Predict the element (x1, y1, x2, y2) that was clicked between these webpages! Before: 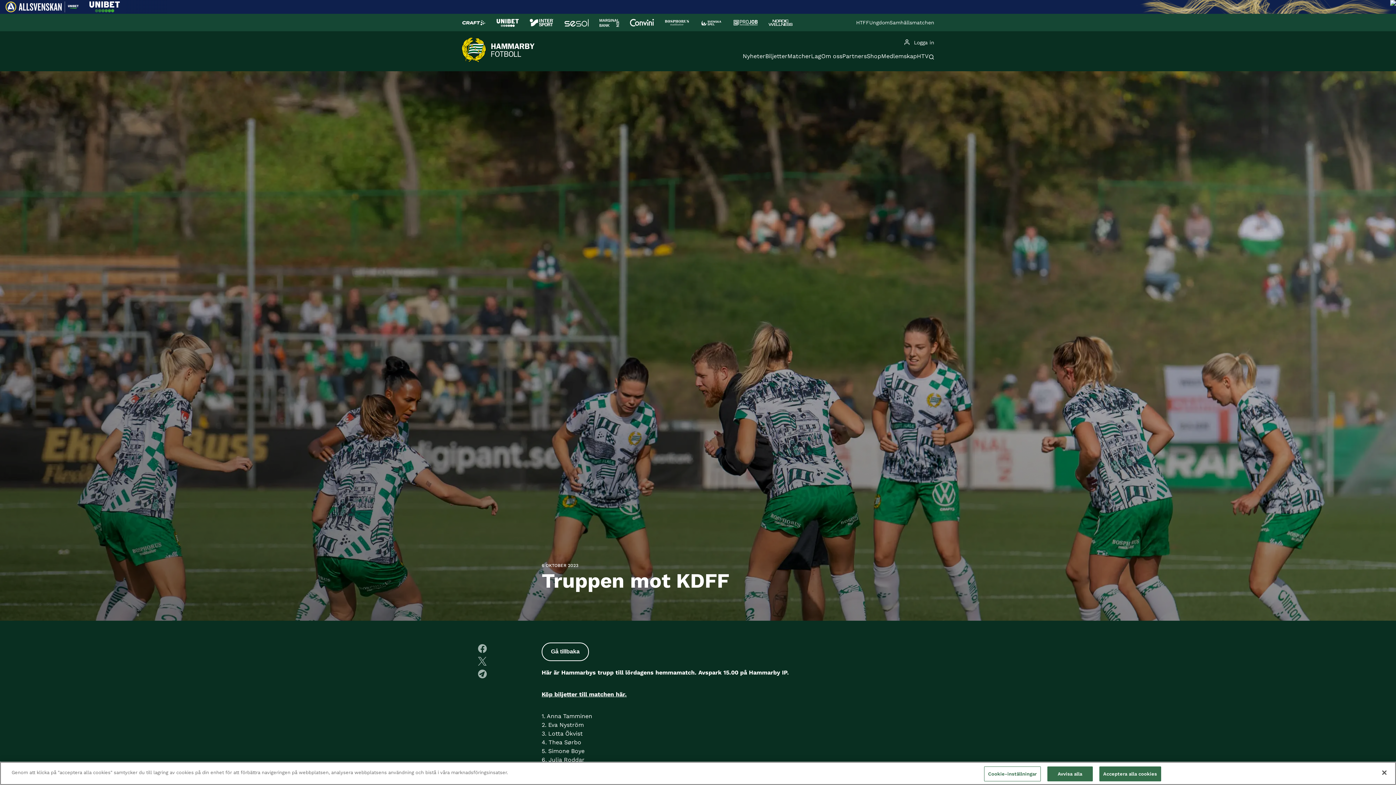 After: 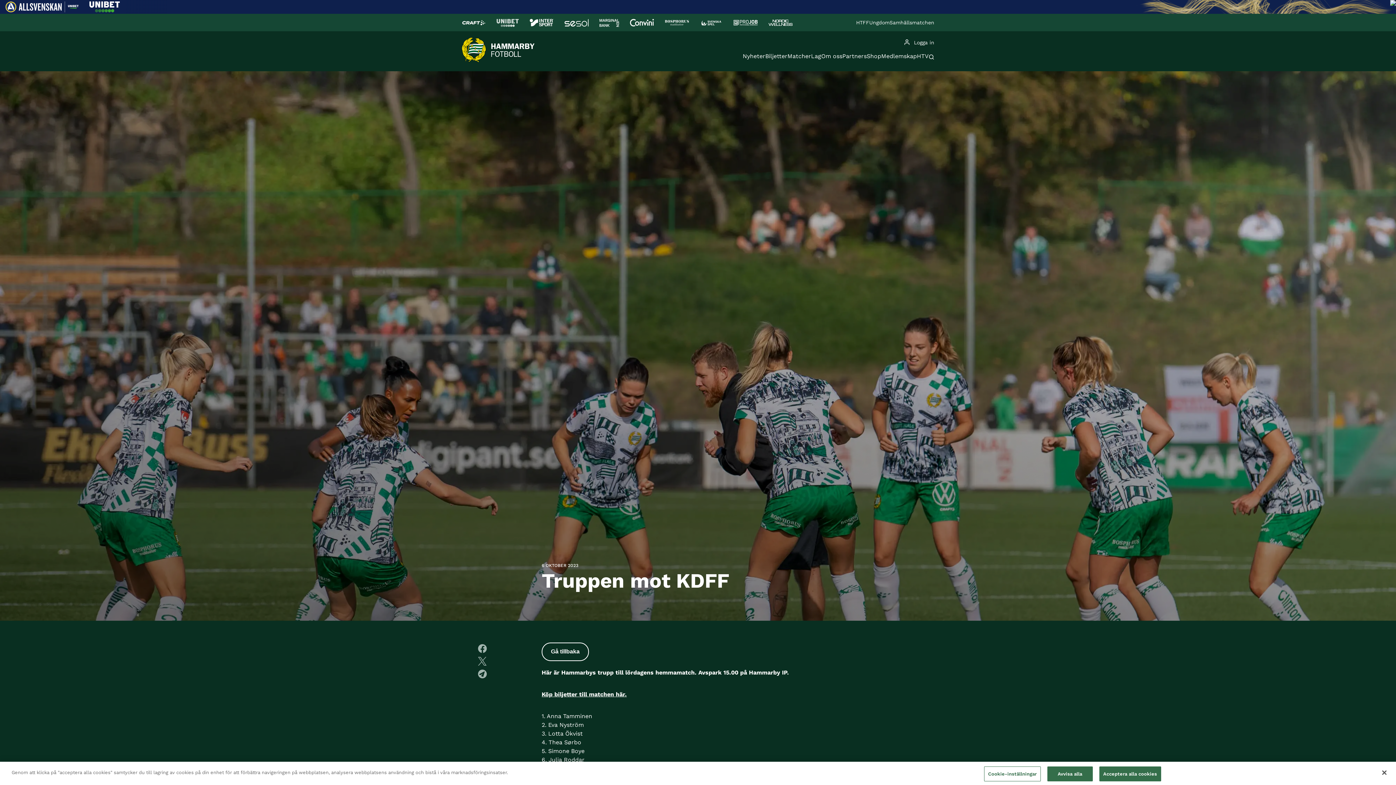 Action: bbox: (496, 18, 518, 26)